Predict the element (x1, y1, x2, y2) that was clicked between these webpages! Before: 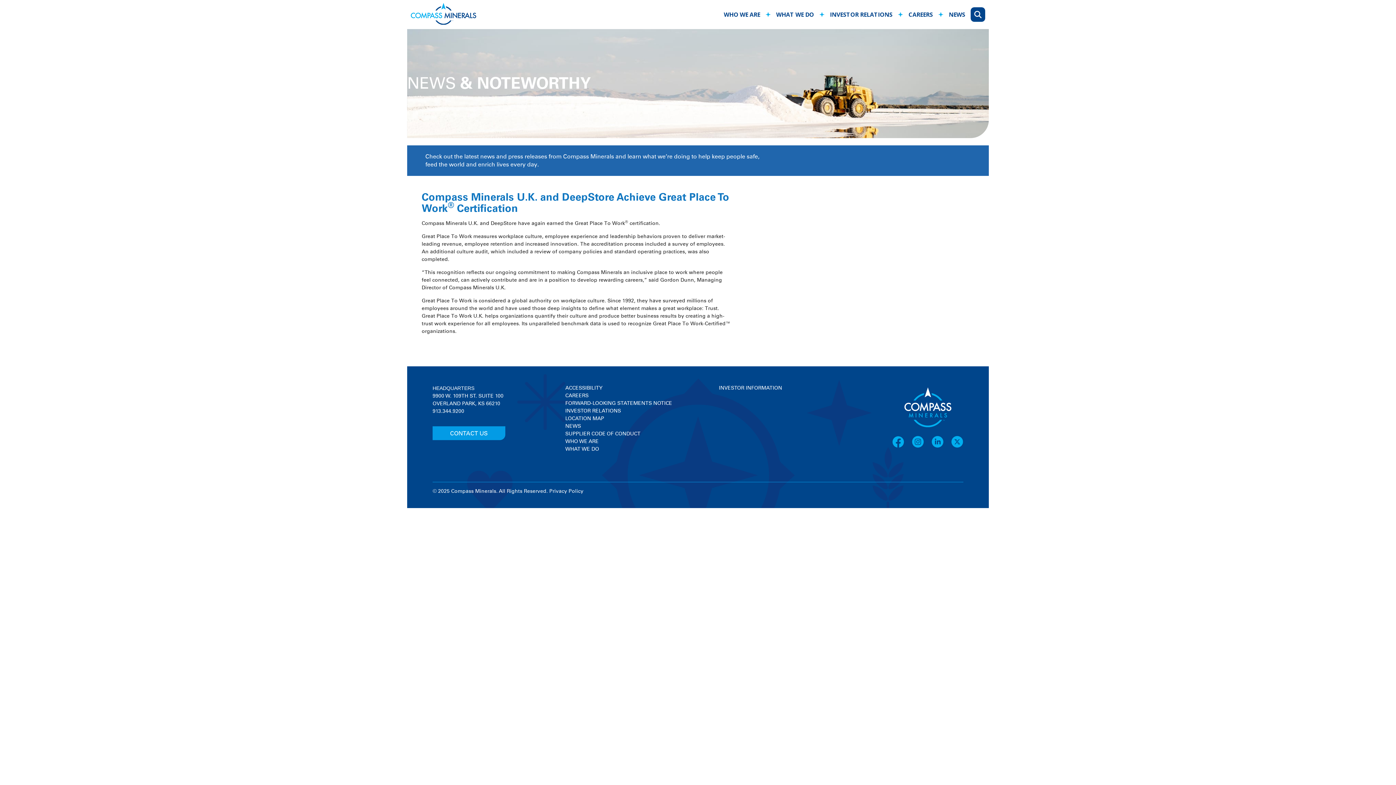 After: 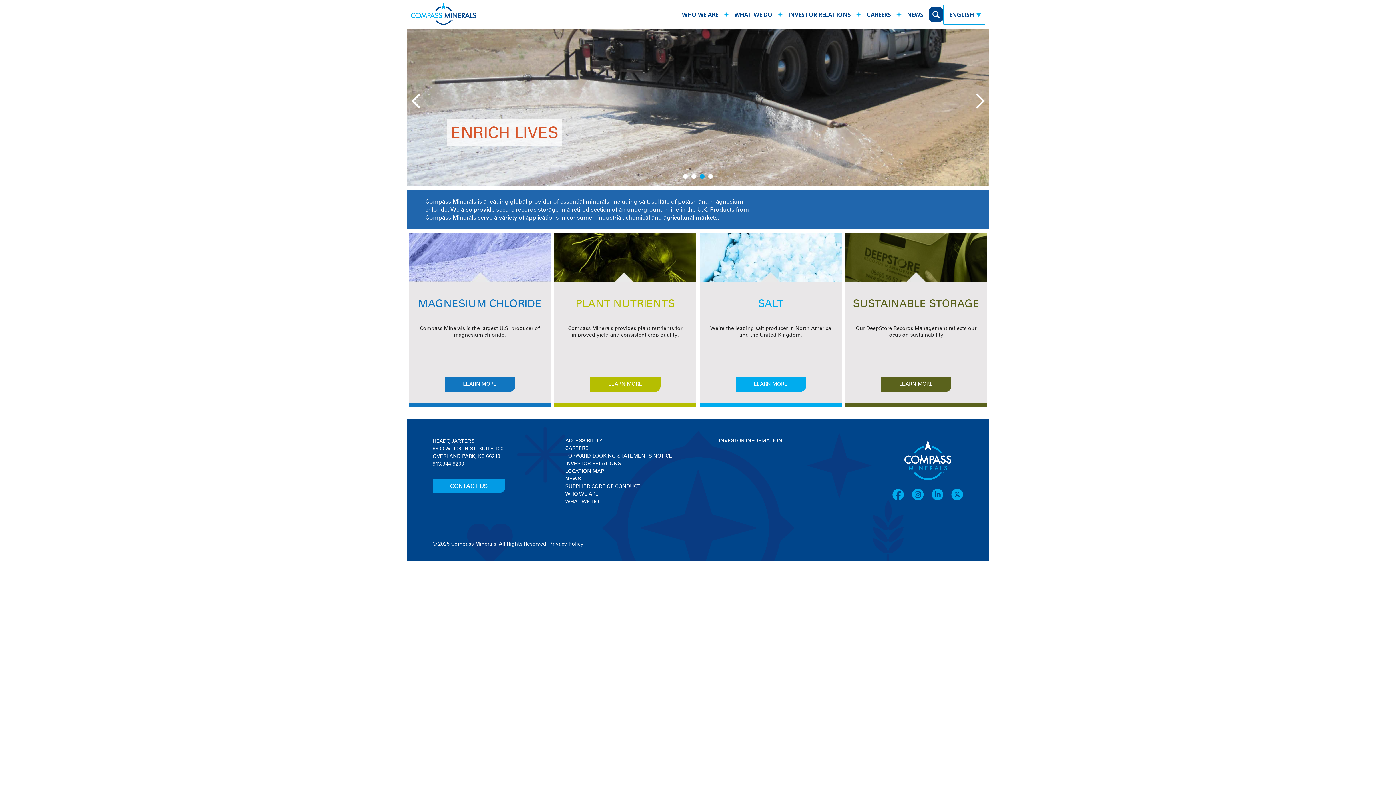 Action: label: WHAT WE DO bbox: (770, 7, 819, 21)